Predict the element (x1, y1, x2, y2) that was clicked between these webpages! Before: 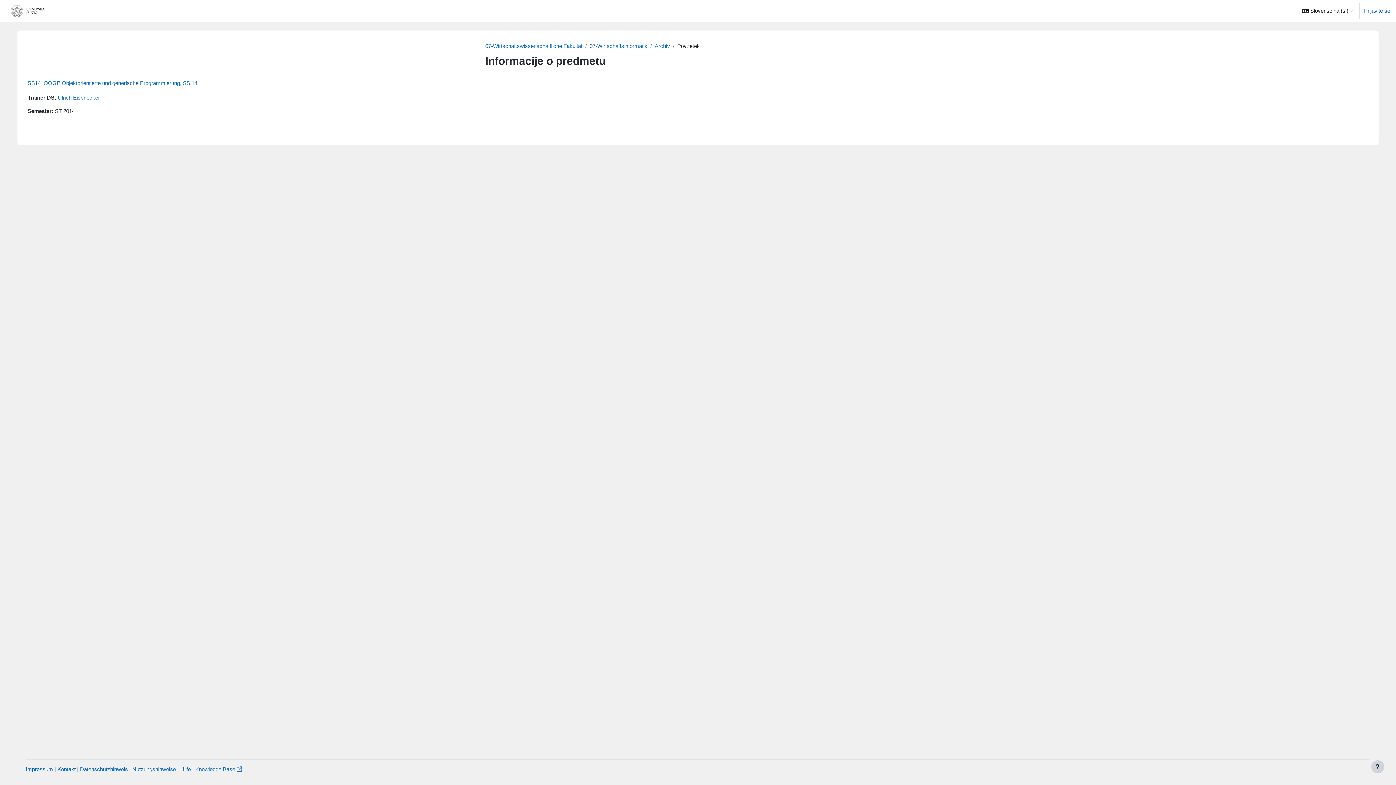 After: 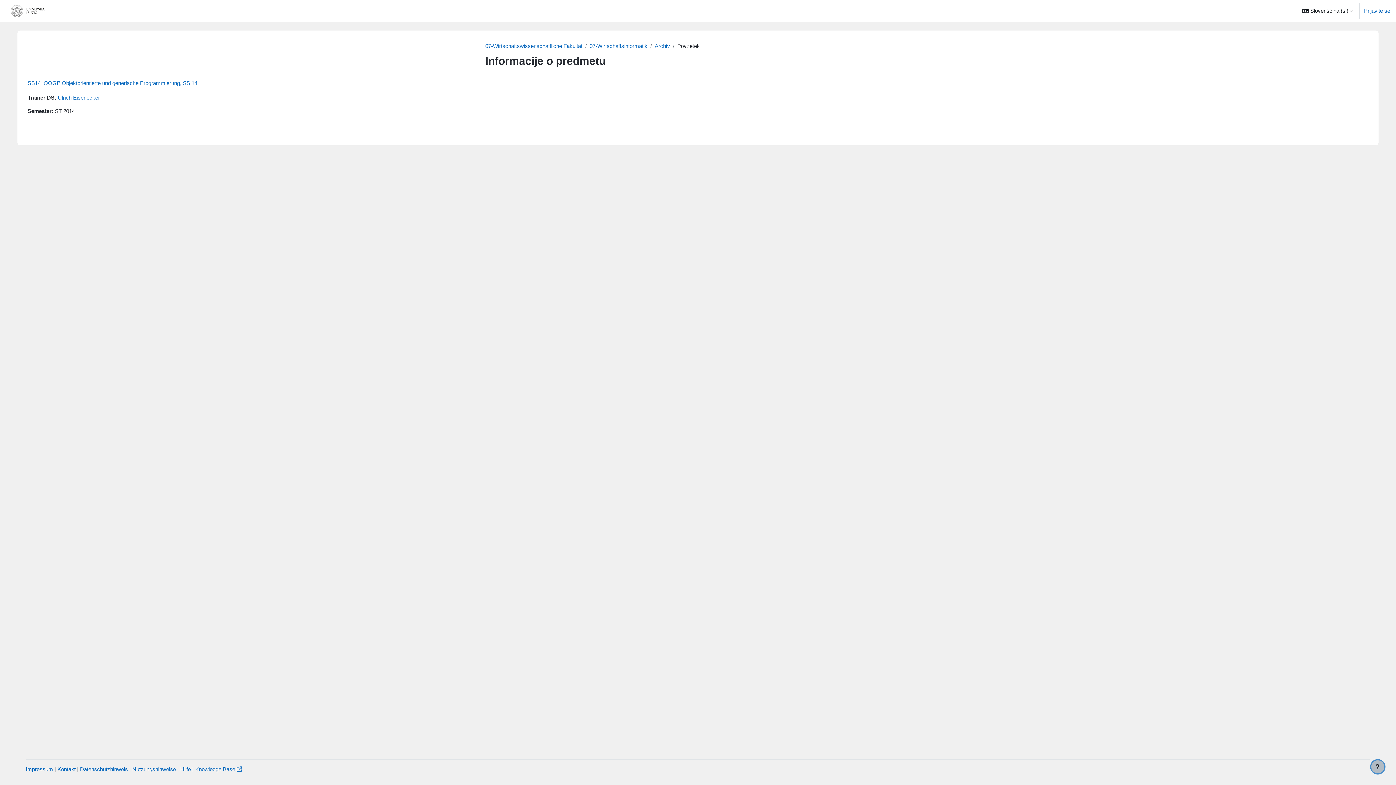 Action: bbox: (1371, 760, 1384, 773) label: Show footer